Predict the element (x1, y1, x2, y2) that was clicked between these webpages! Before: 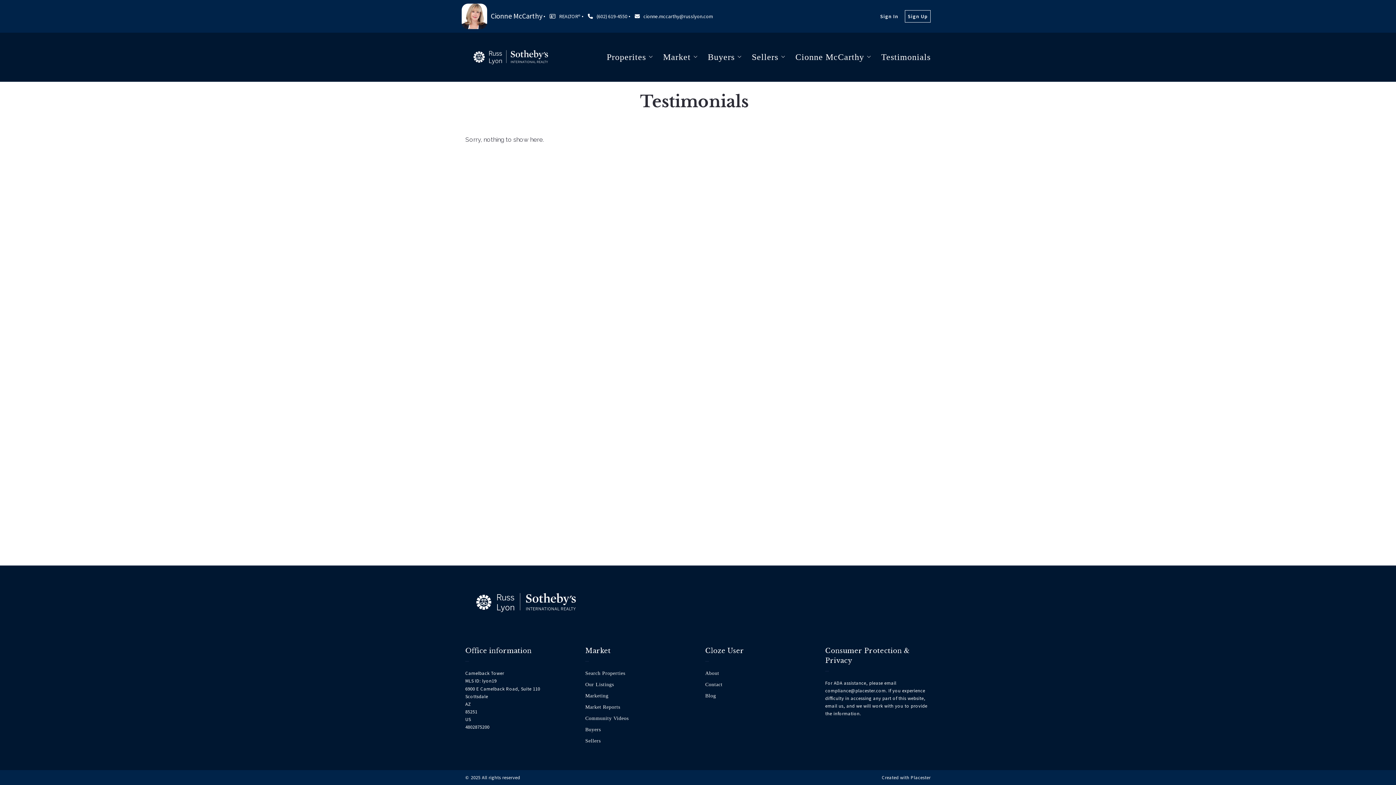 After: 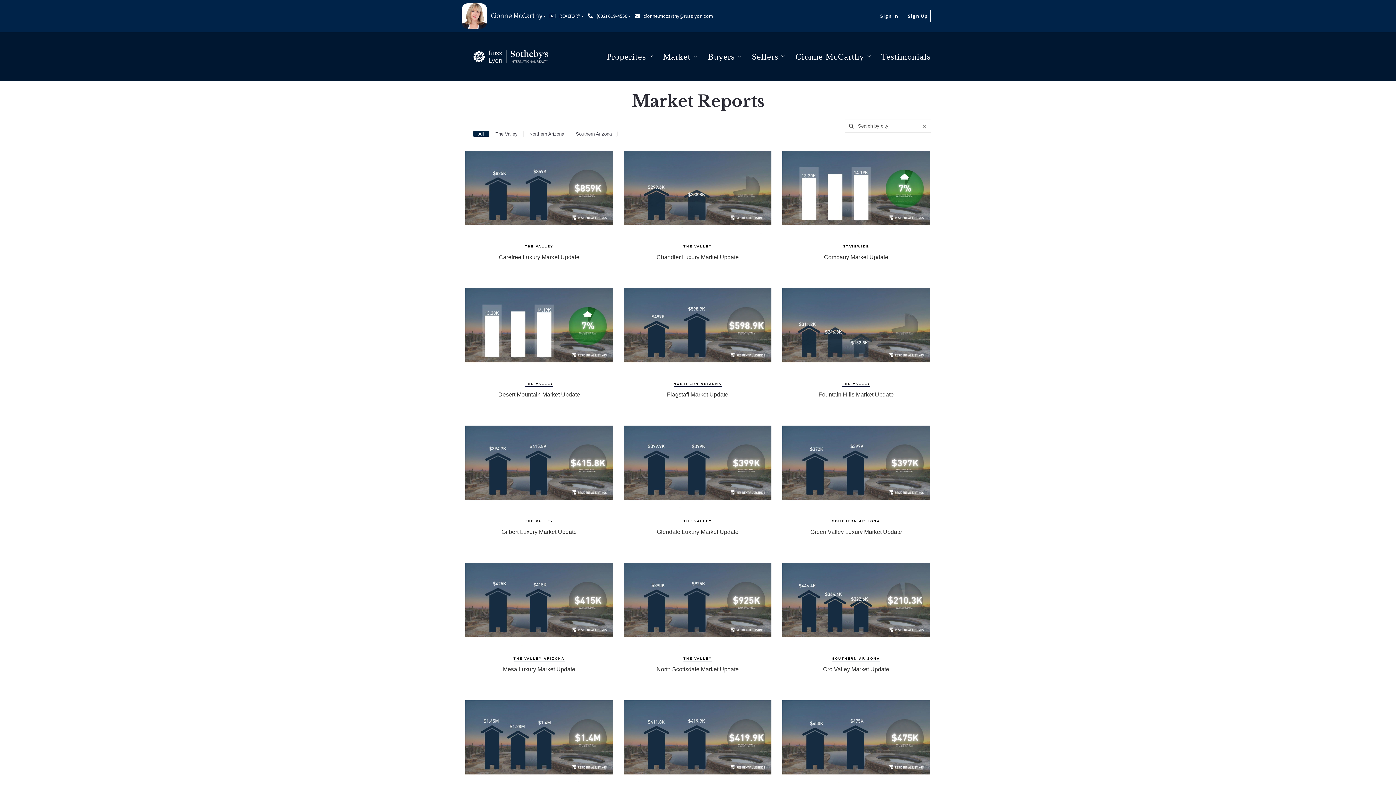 Action: label: Market bbox: (663, 49, 697, 64)